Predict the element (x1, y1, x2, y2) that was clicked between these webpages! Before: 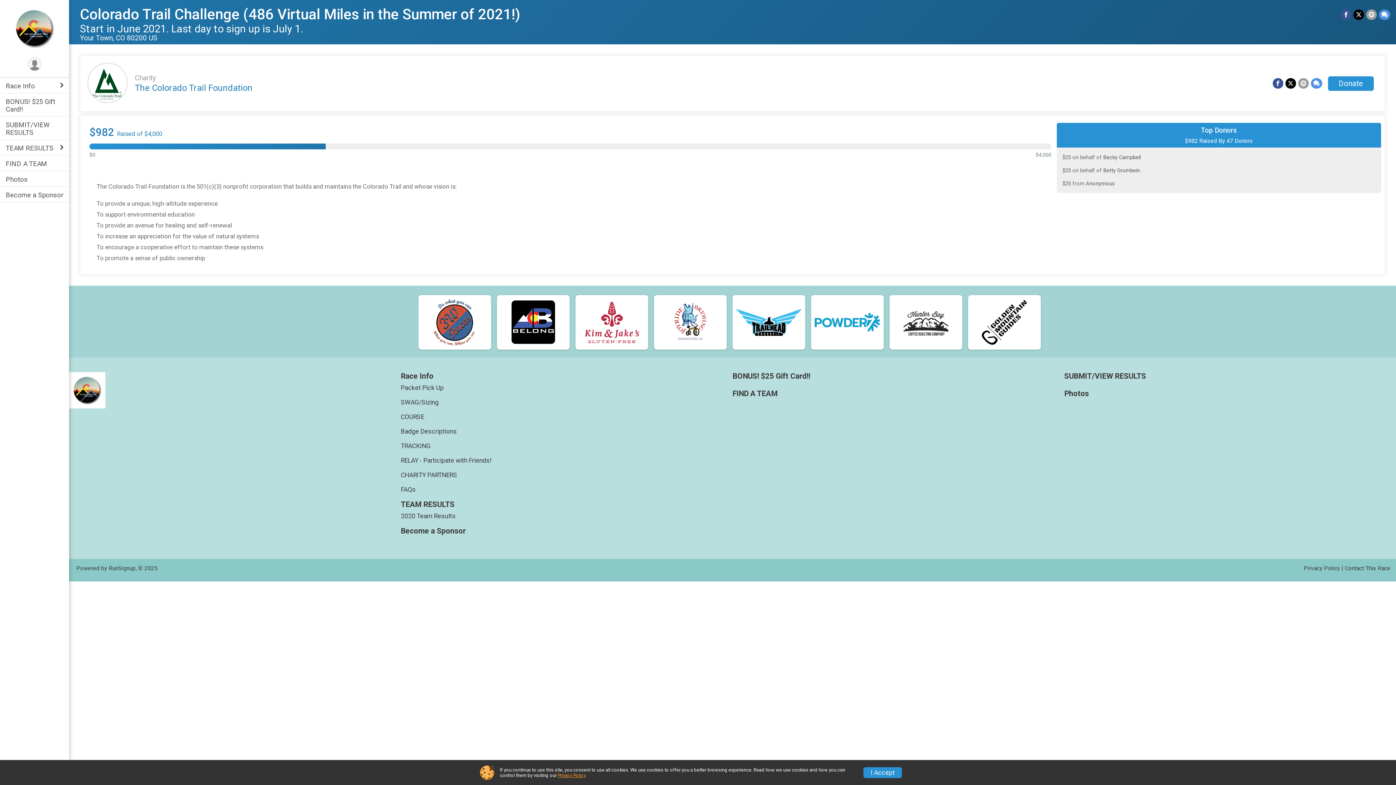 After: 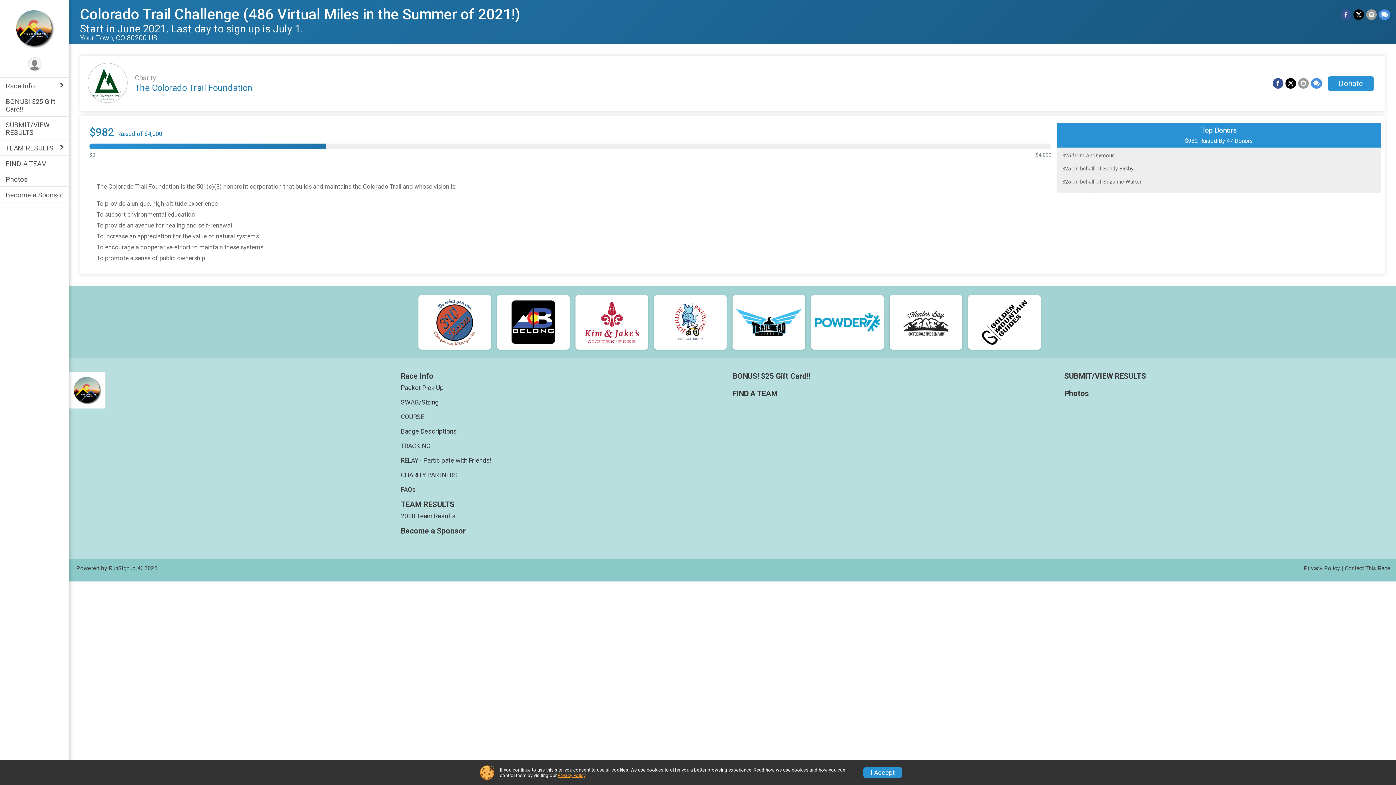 Action: bbox: (814, 298, 880, 346)